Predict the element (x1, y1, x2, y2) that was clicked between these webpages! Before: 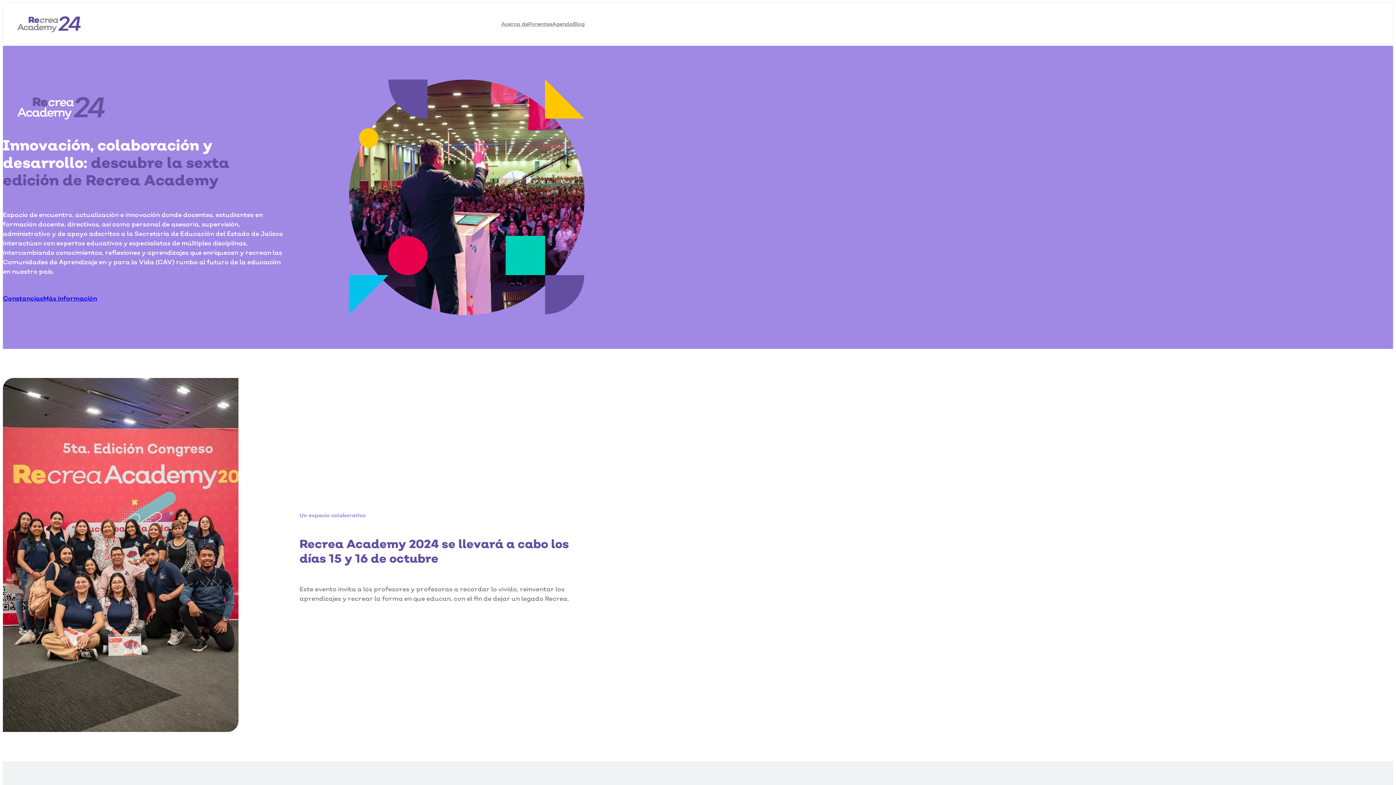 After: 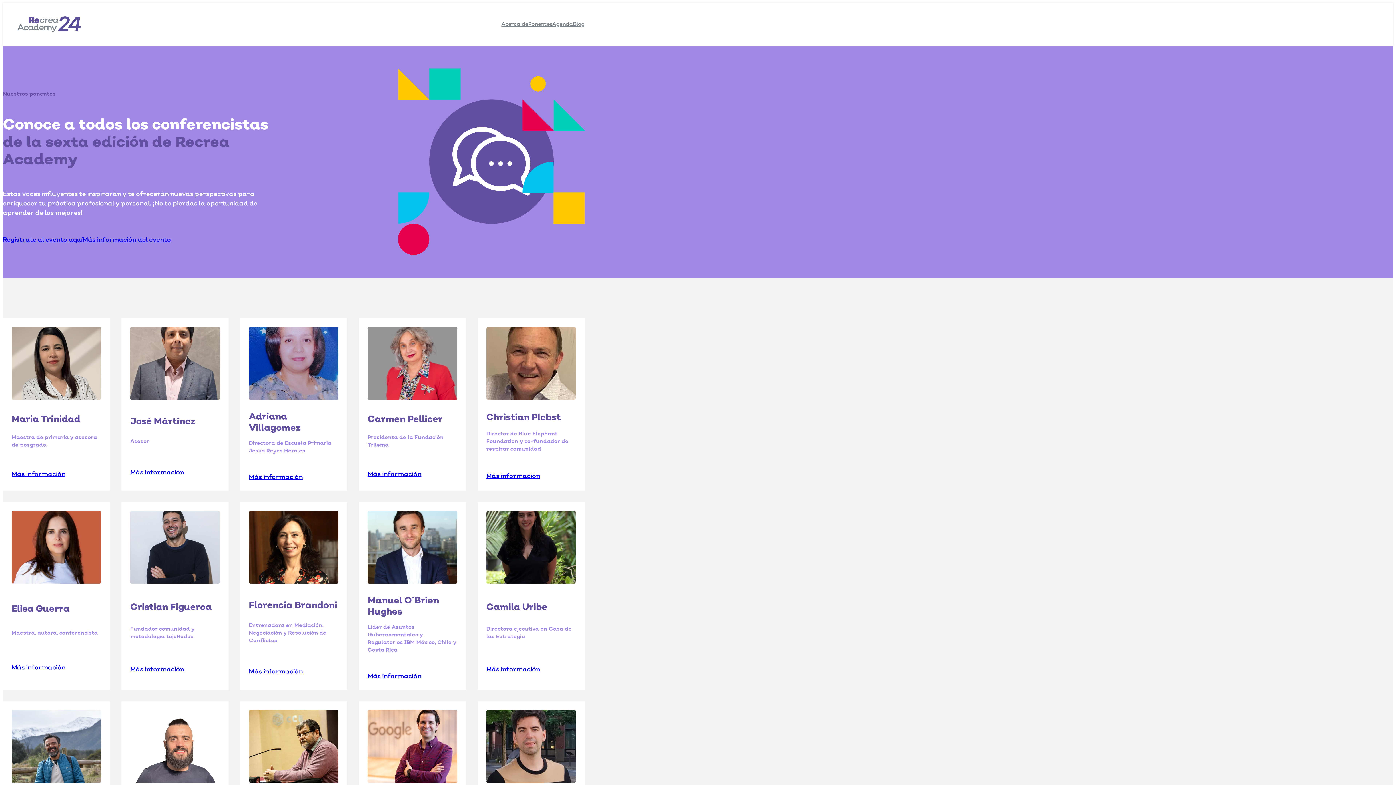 Action: label: Ponentes bbox: (528, 20, 552, 28)